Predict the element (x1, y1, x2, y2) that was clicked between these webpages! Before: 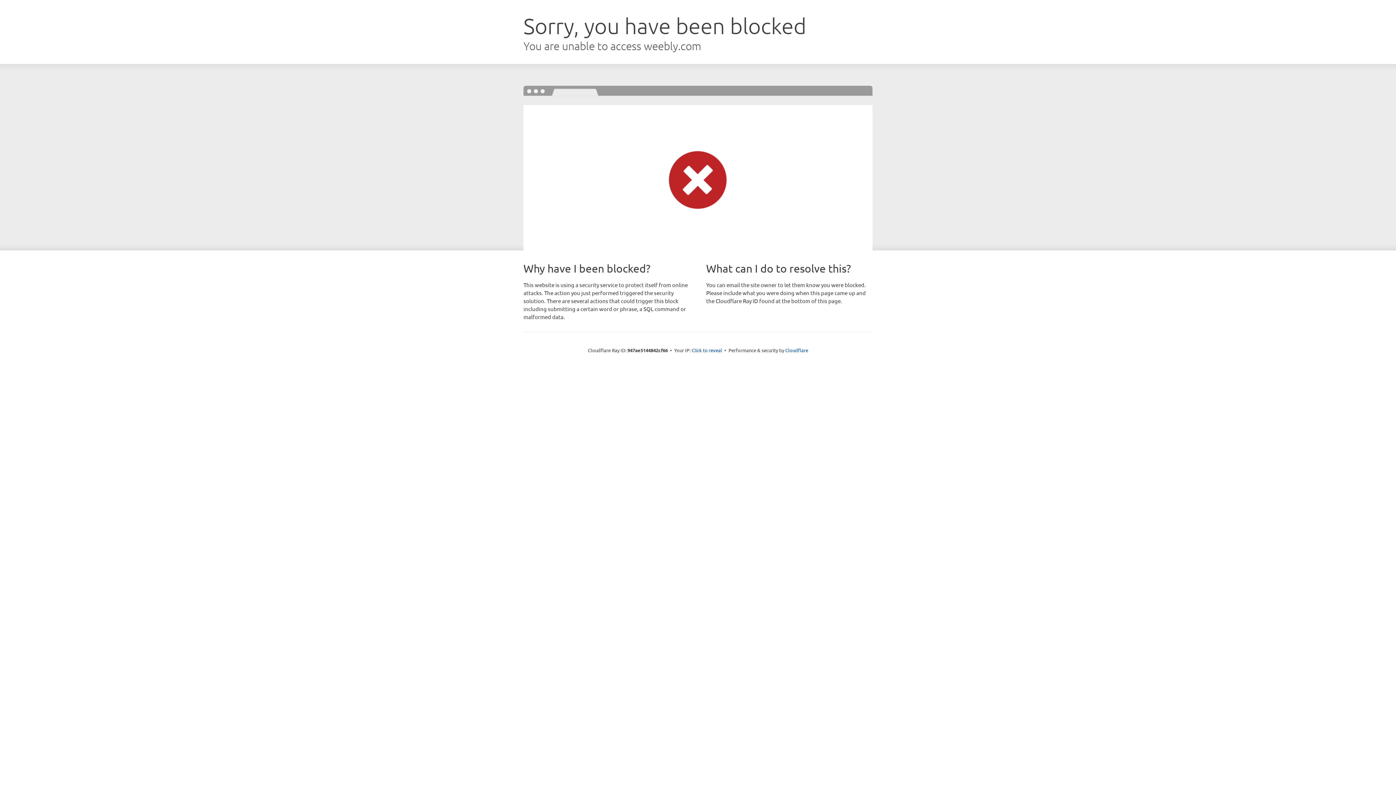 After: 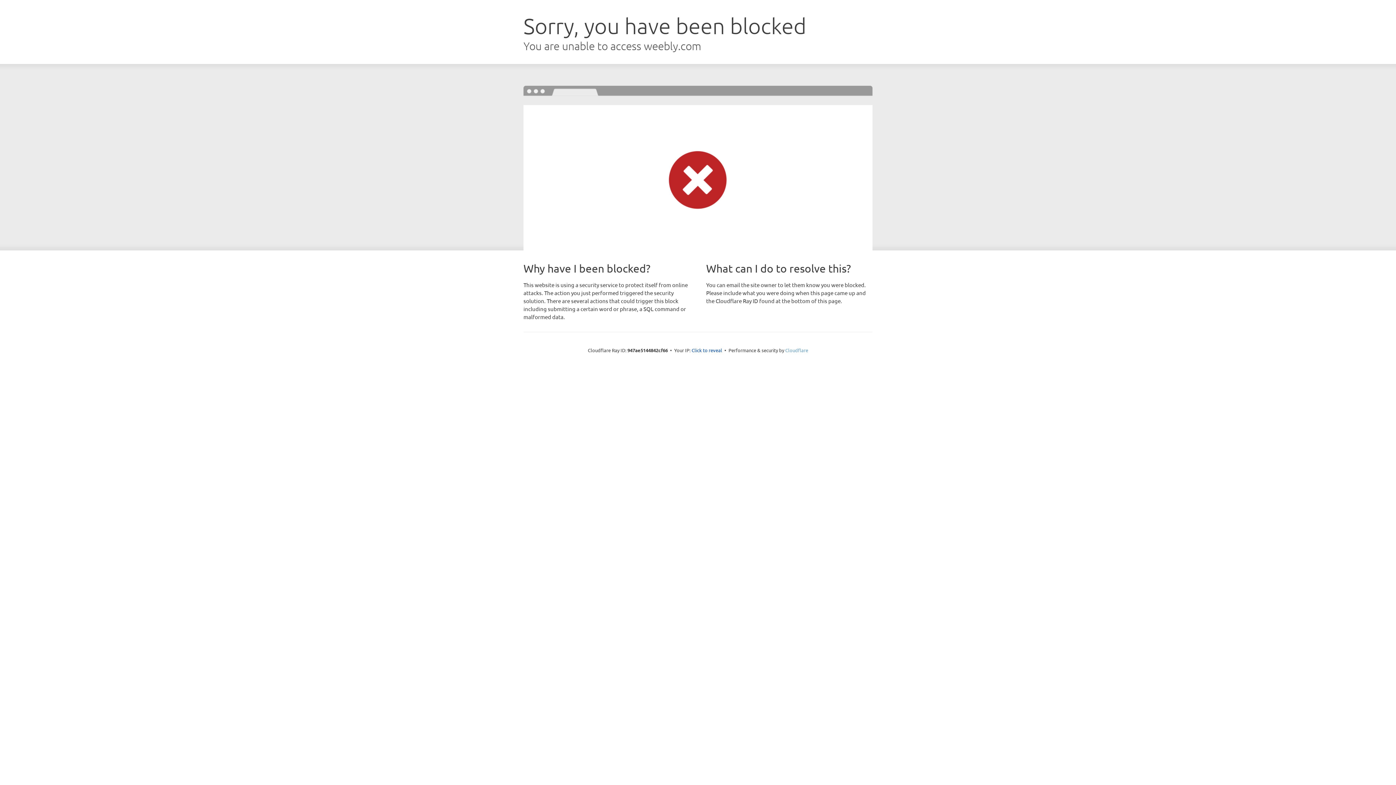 Action: bbox: (785, 347, 808, 353) label: Cloudflare